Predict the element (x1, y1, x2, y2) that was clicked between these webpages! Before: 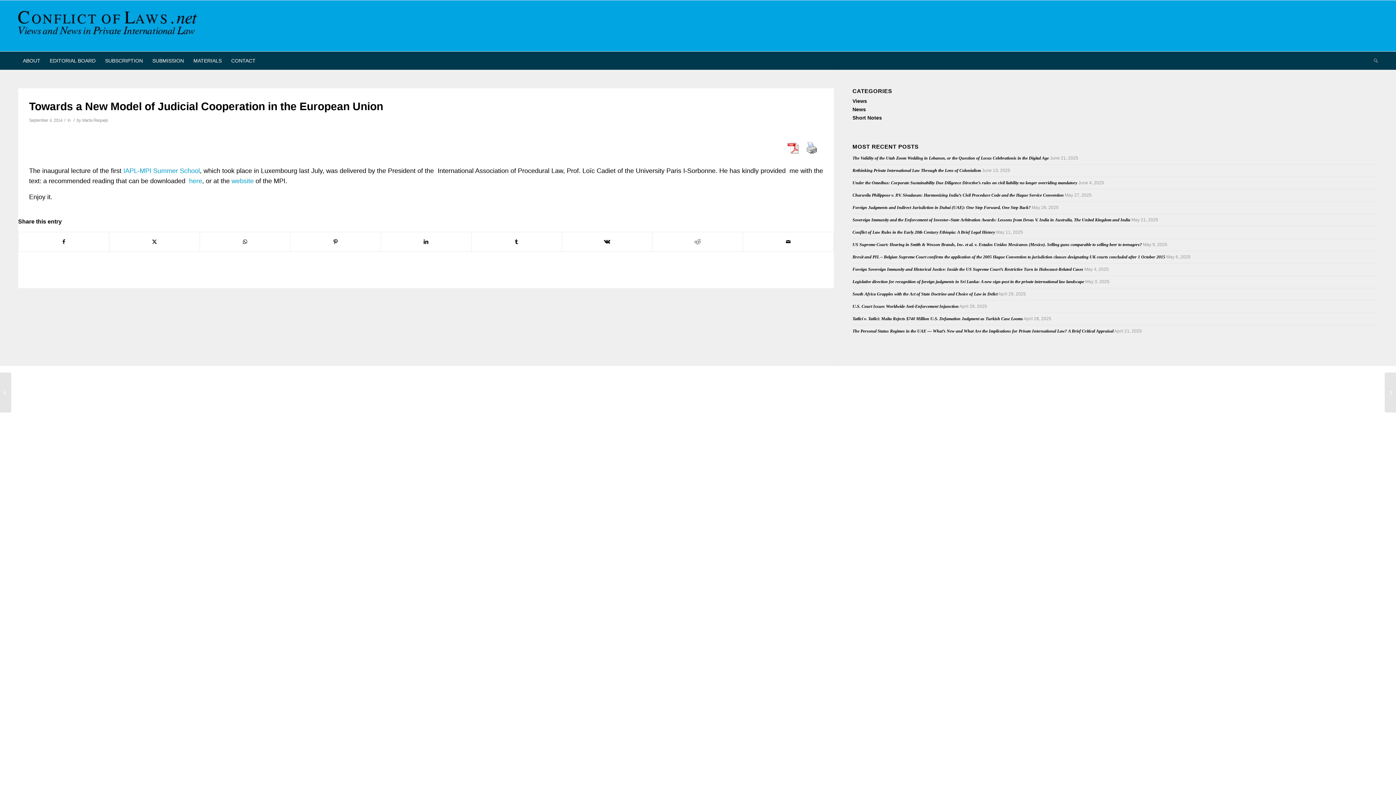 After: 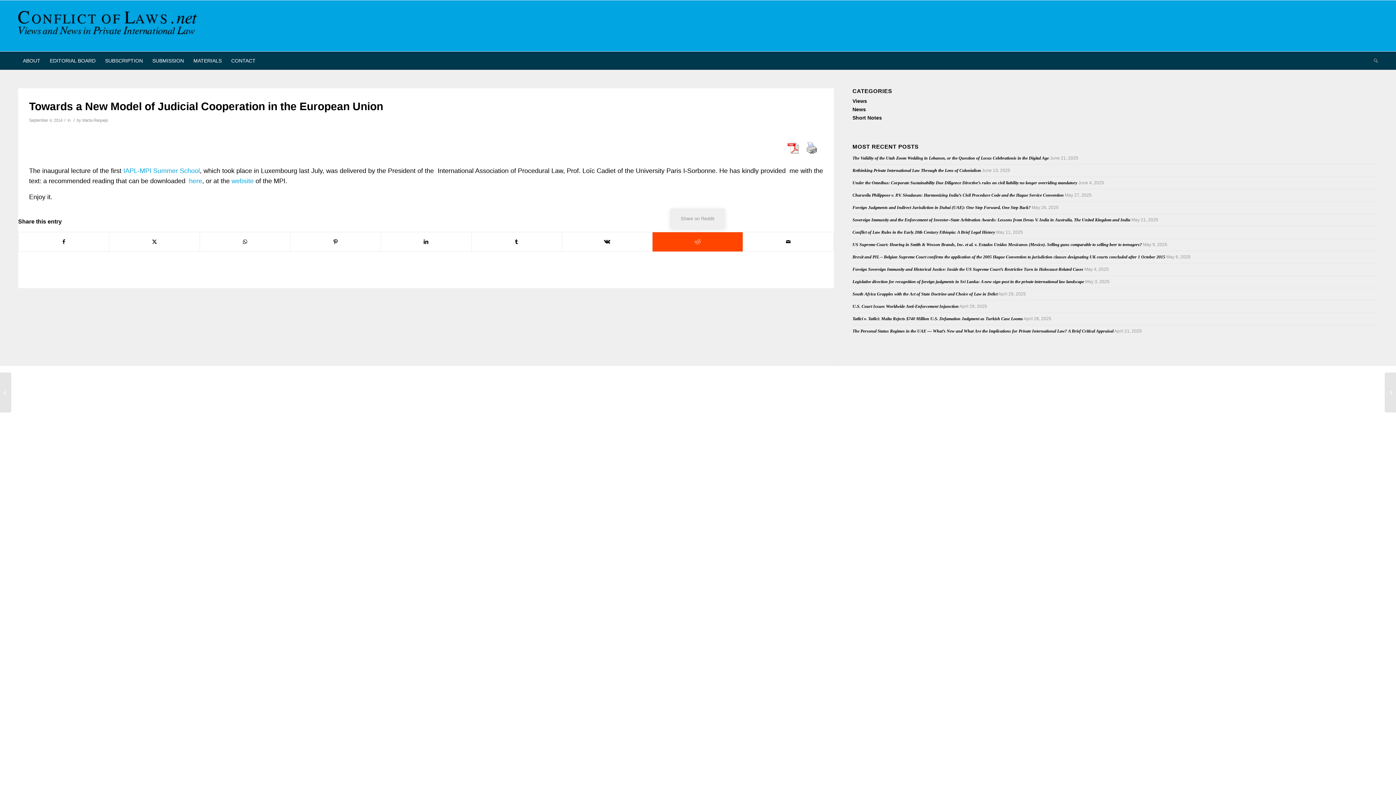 Action: label: Share on Reddit bbox: (652, 232, 742, 251)